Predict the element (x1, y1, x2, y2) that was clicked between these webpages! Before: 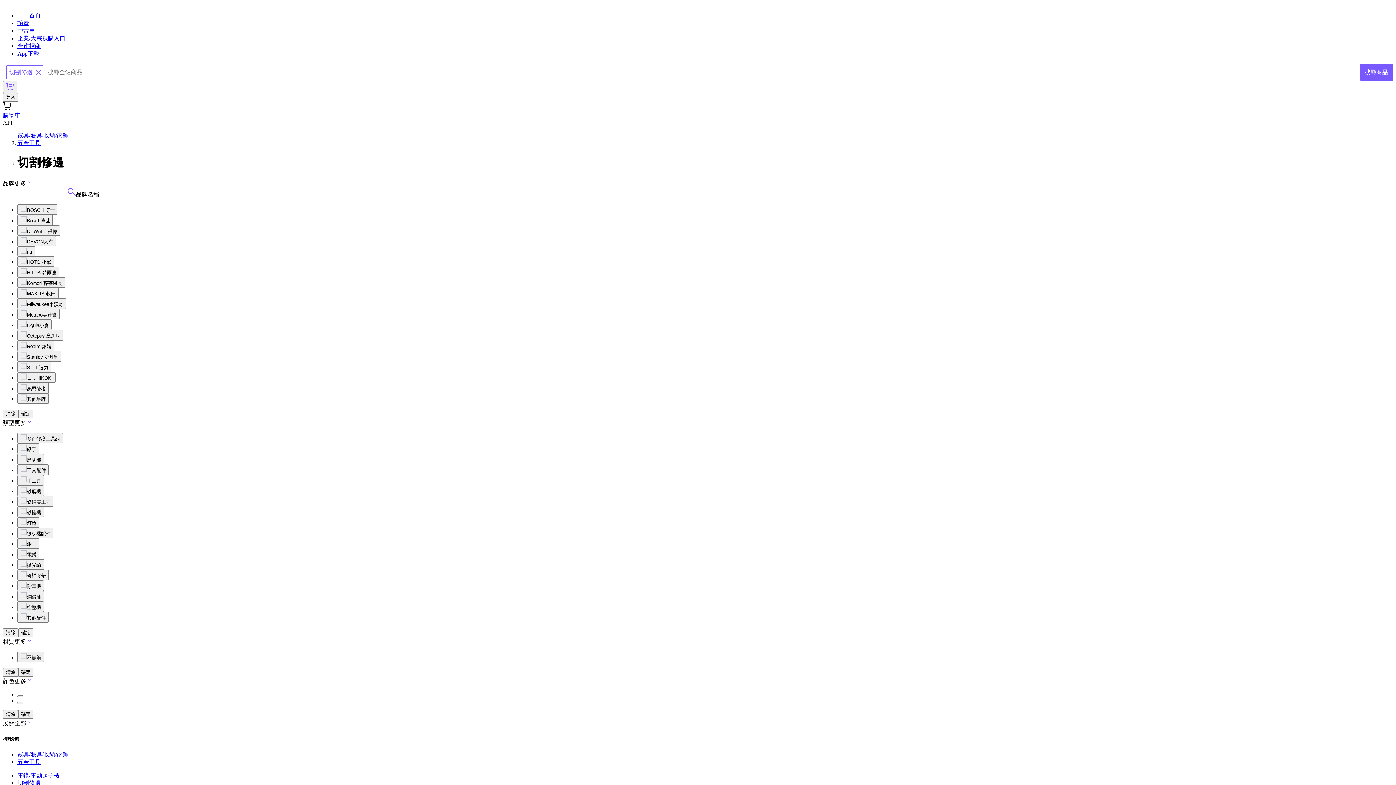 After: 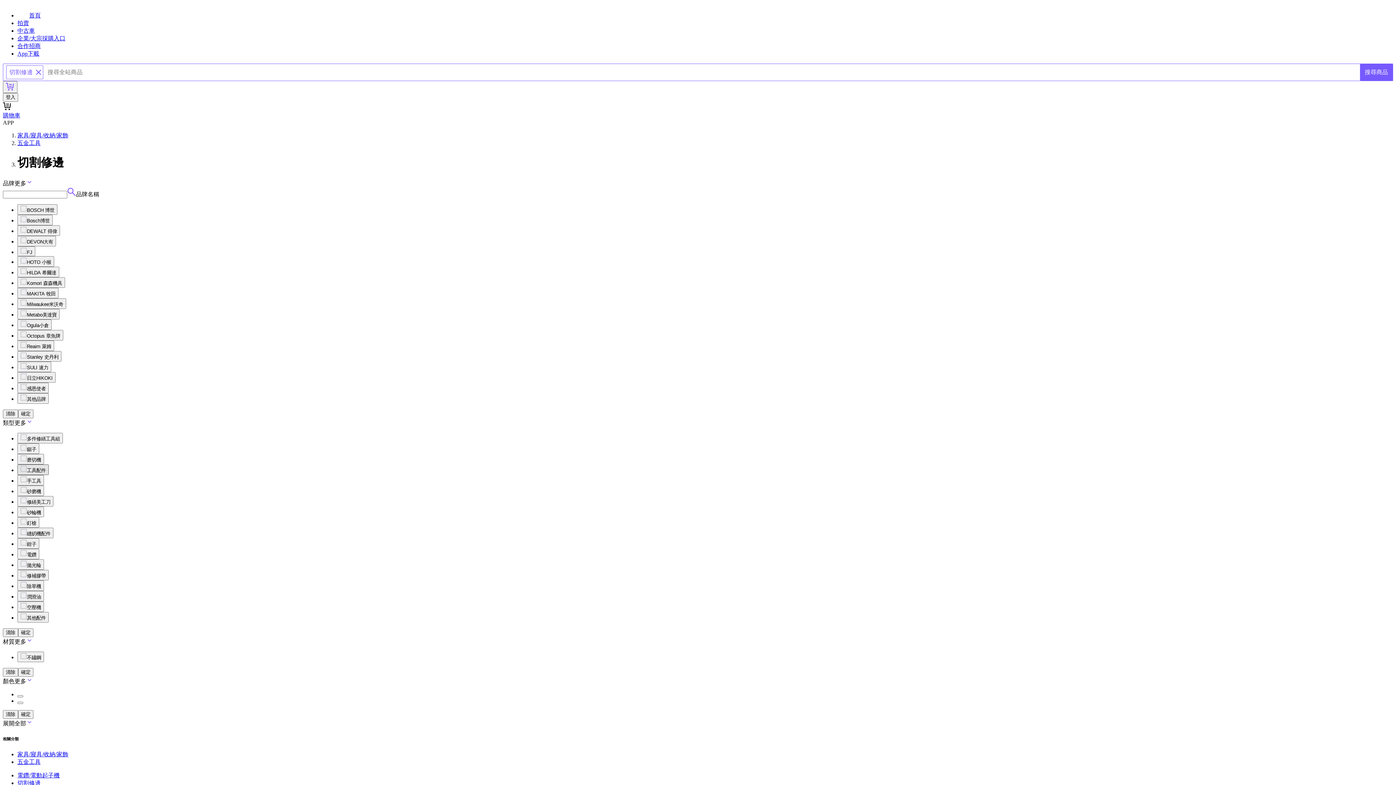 Action: bbox: (17, 464, 48, 475) label: 工具配件